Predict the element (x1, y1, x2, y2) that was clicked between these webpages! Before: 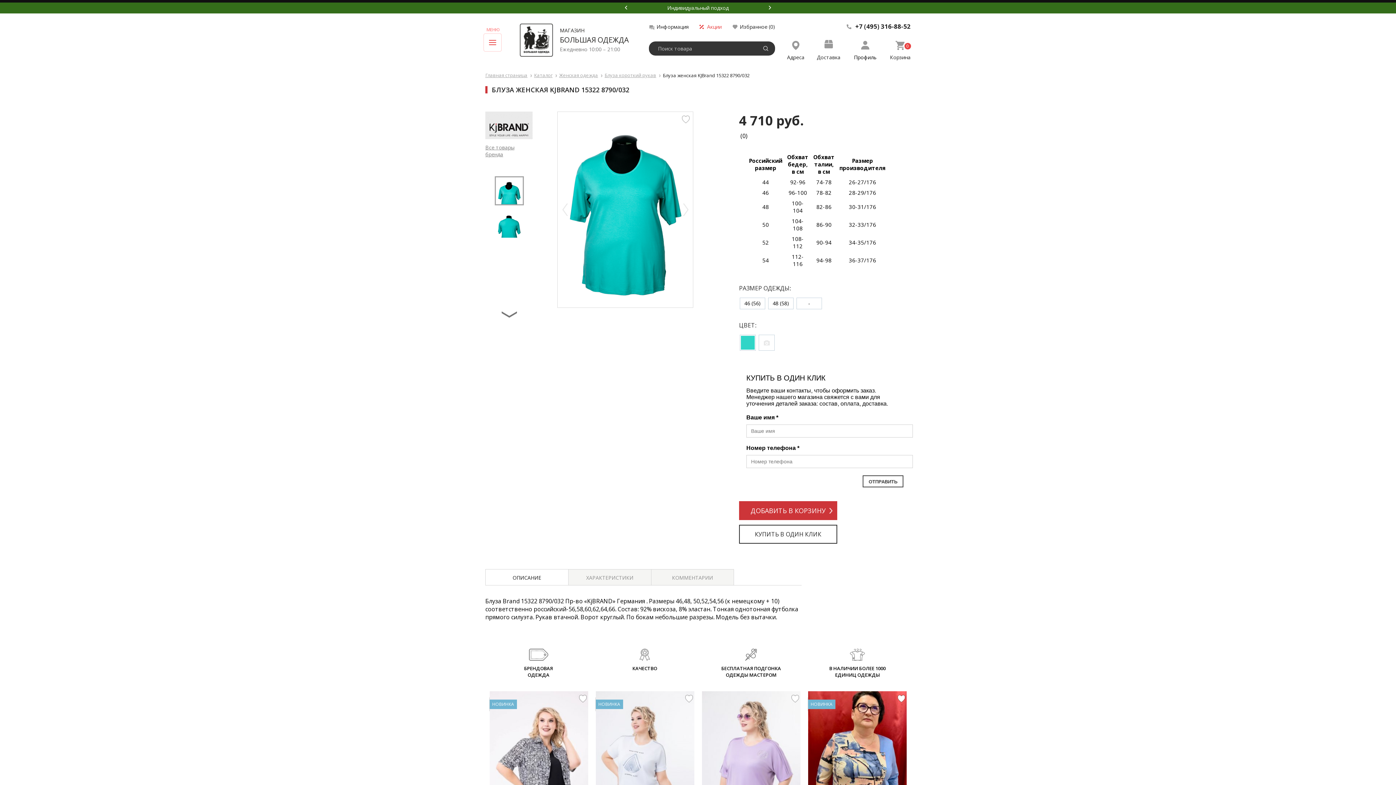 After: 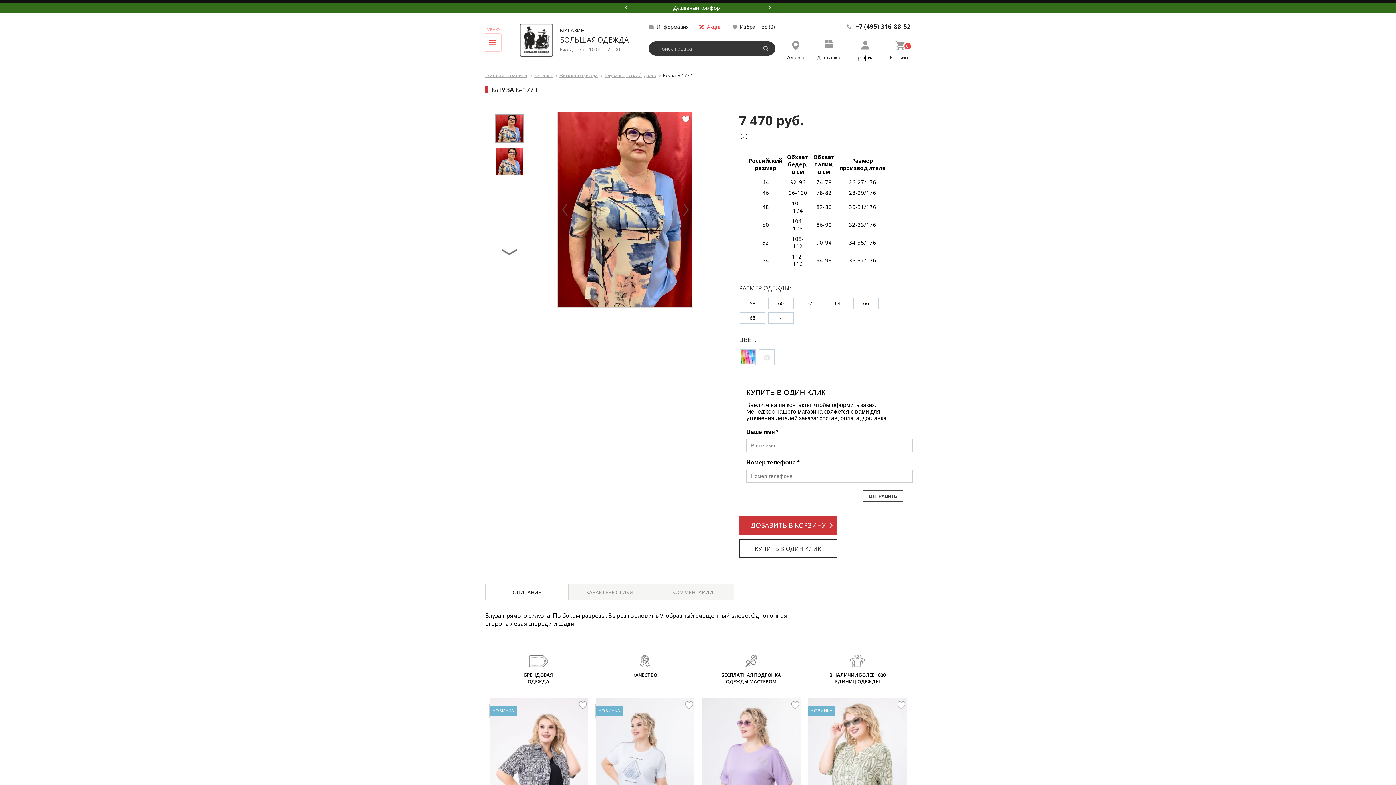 Action: bbox: (806, 691, 908, 830)